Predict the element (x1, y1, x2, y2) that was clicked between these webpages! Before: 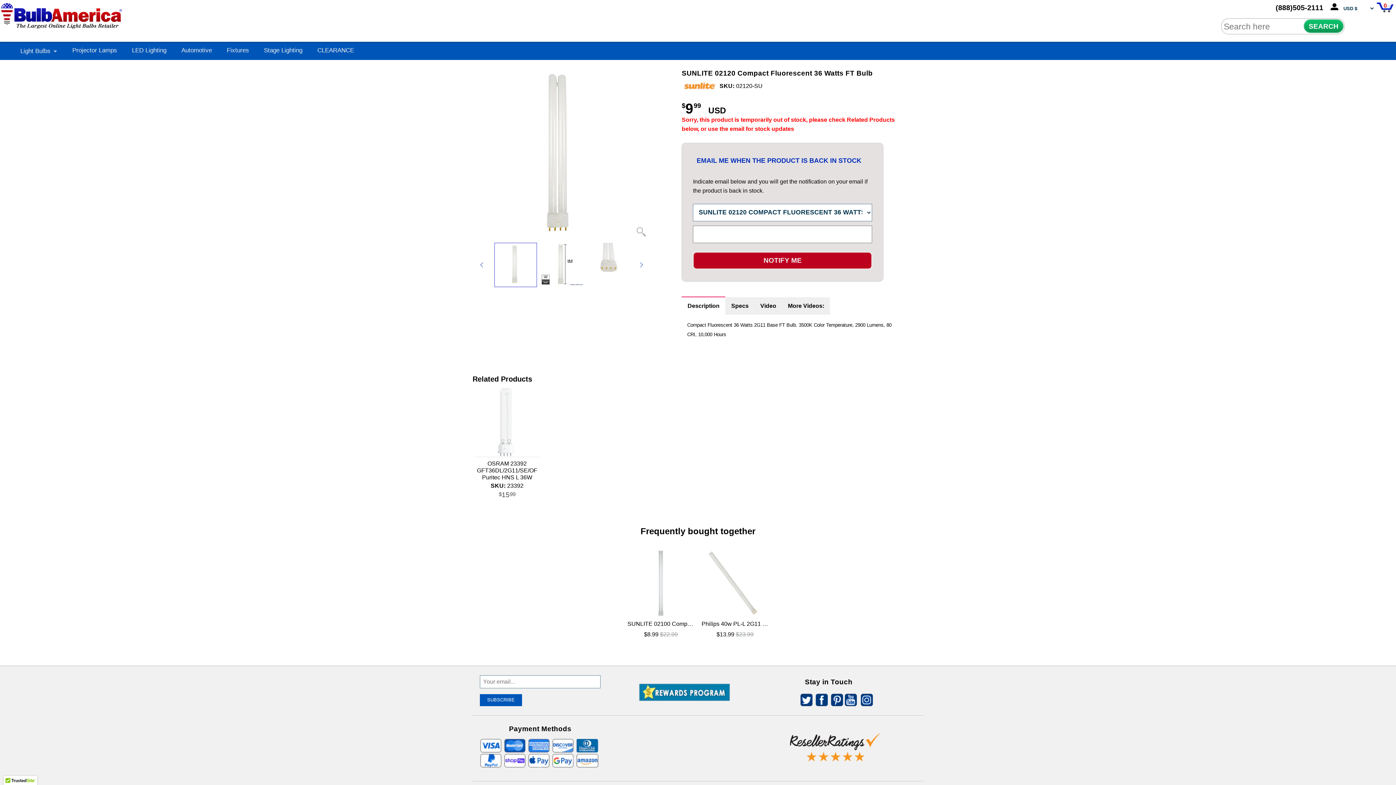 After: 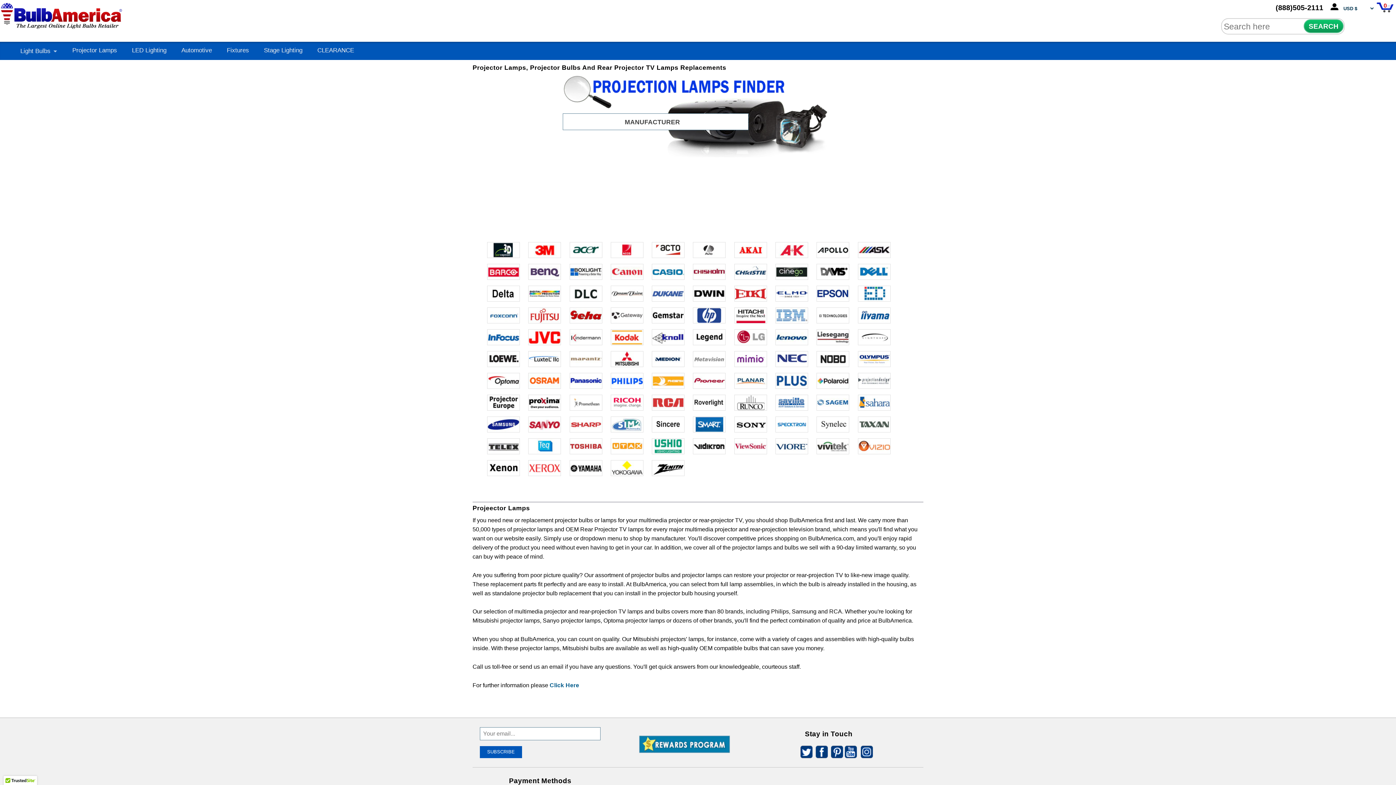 Action: bbox: (72, 47, 117, 53) label: Projector Lamps